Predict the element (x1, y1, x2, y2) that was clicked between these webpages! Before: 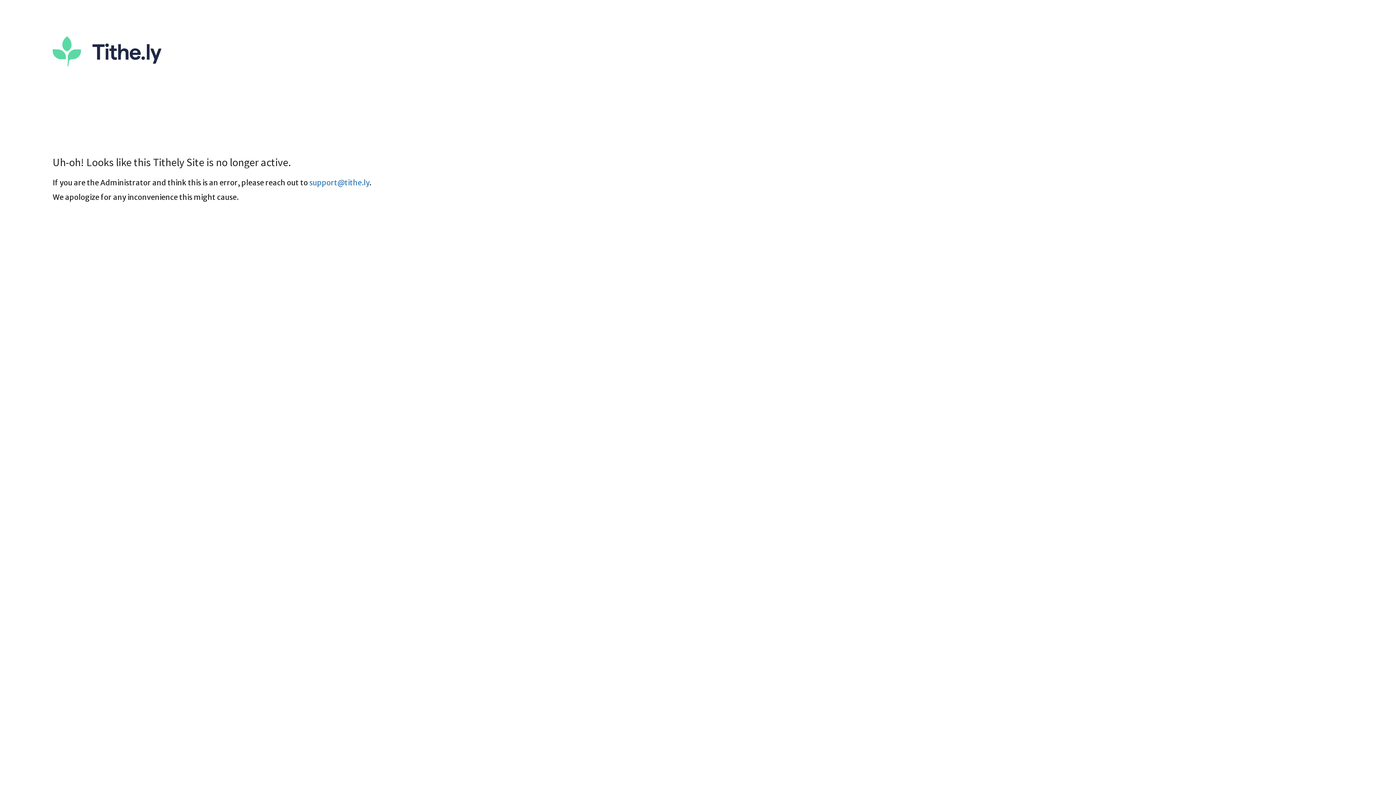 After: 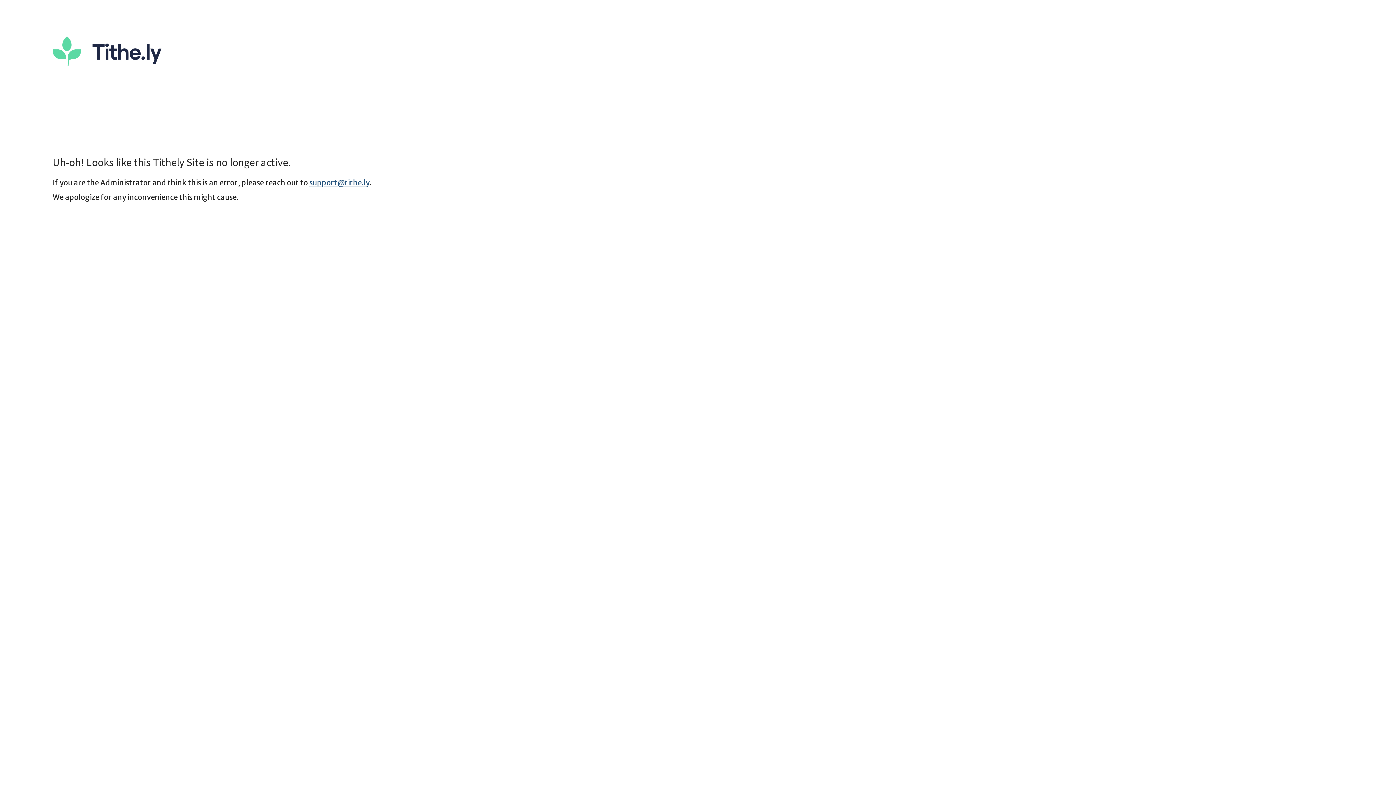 Action: label: support@tithe.ly bbox: (309, 178, 369, 187)